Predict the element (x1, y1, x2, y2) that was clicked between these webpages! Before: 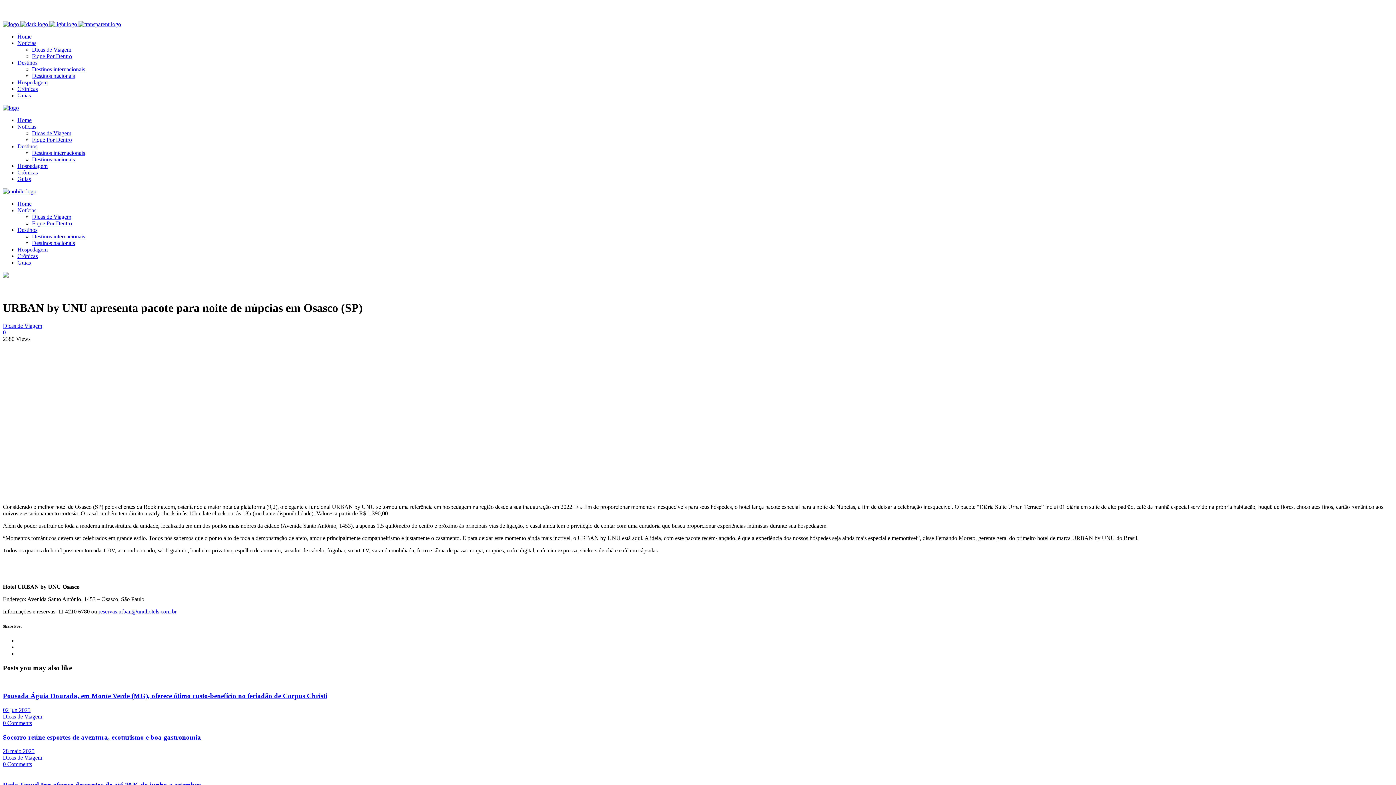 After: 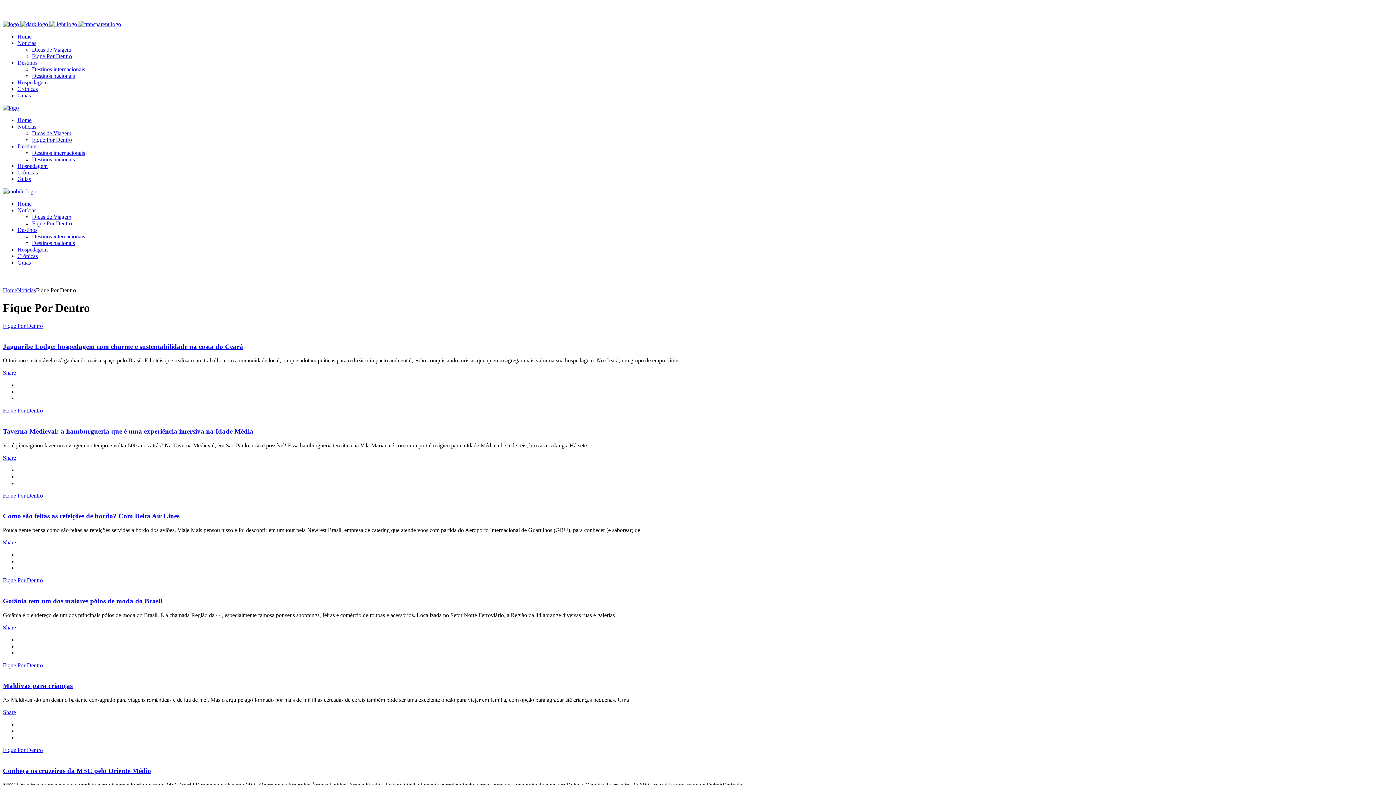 Action: label: Fique Por Dentro bbox: (32, 136, 72, 142)